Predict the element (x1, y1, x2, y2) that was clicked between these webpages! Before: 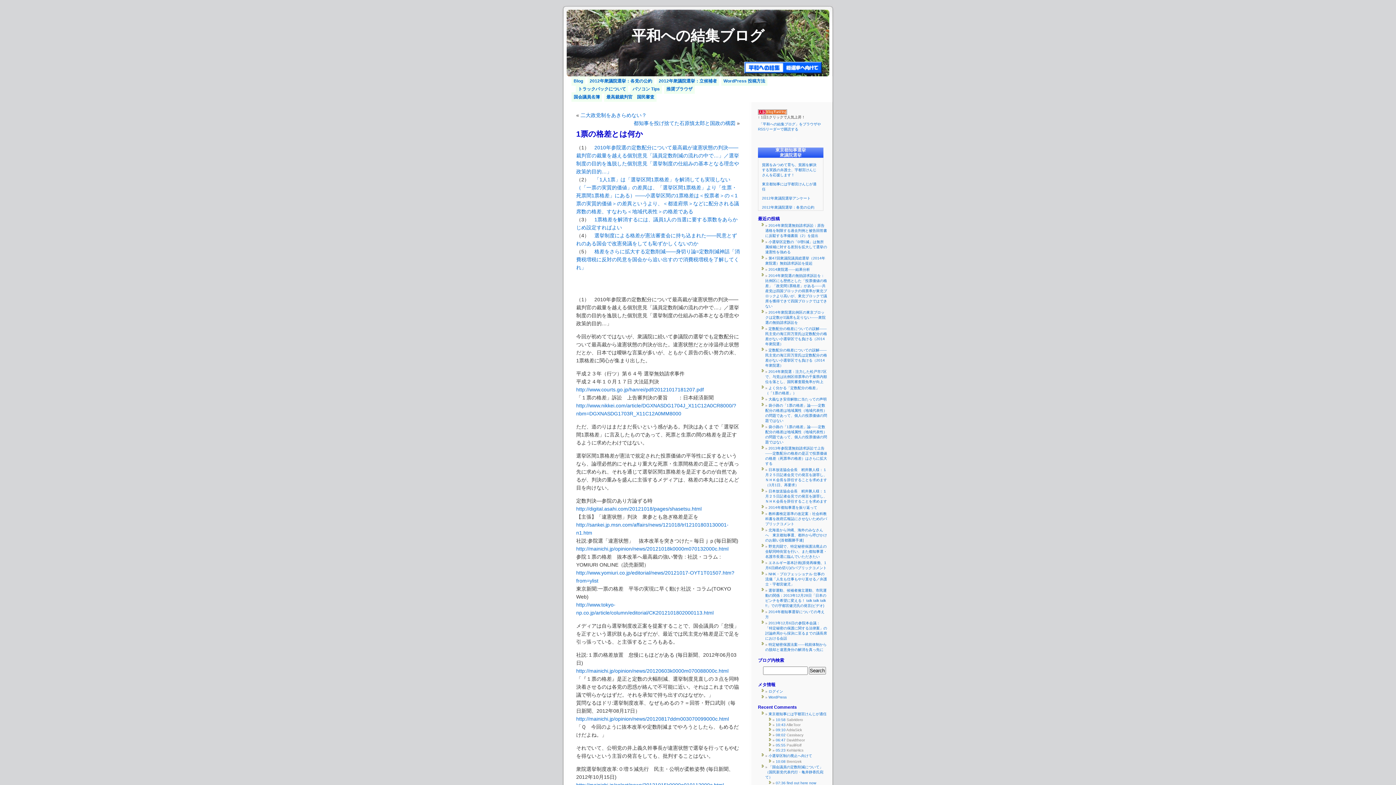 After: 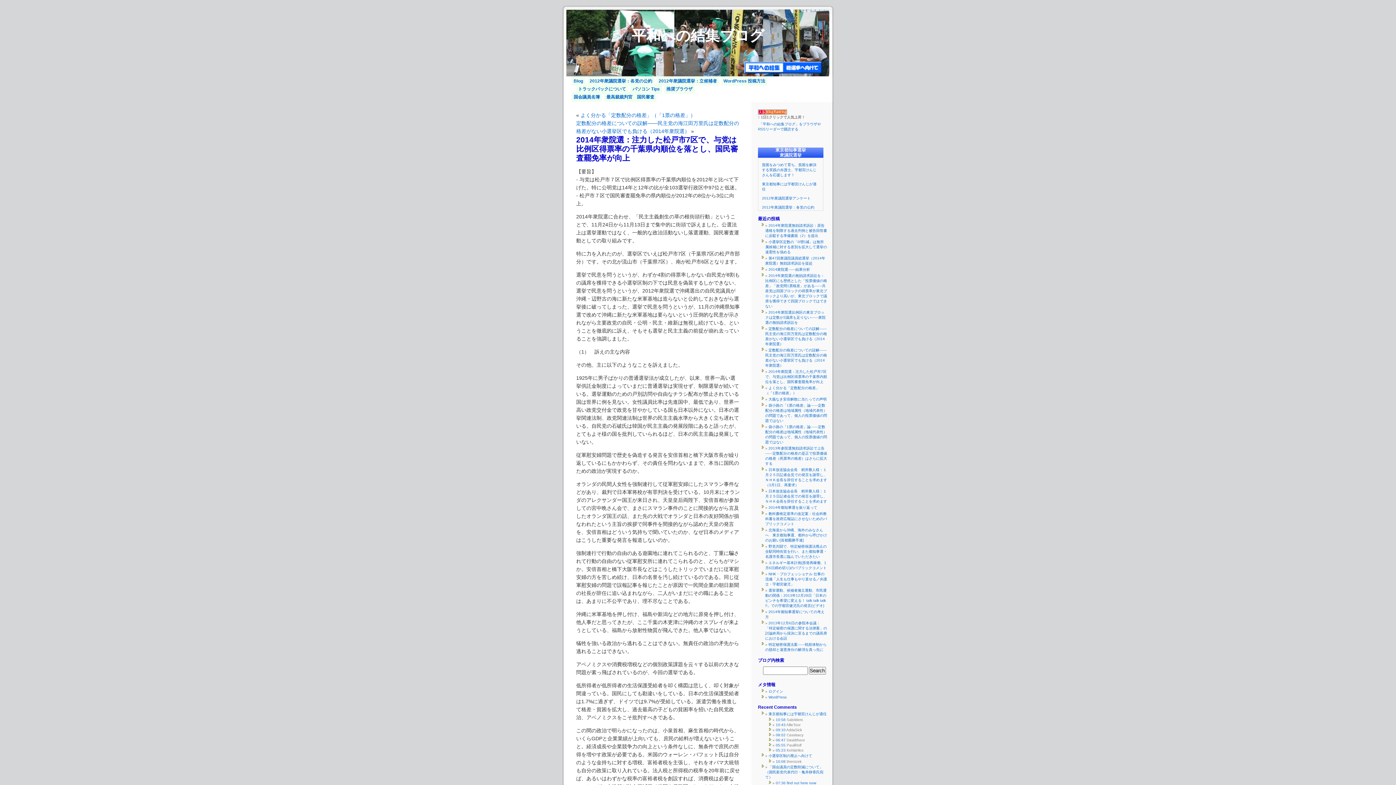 Action: bbox: (765, 369, 827, 384) label: 2014年衆院選：注力した松戸市7区で、与党は比例区得票率の千葉県内順位を落とし、国民審査罷免率が向上